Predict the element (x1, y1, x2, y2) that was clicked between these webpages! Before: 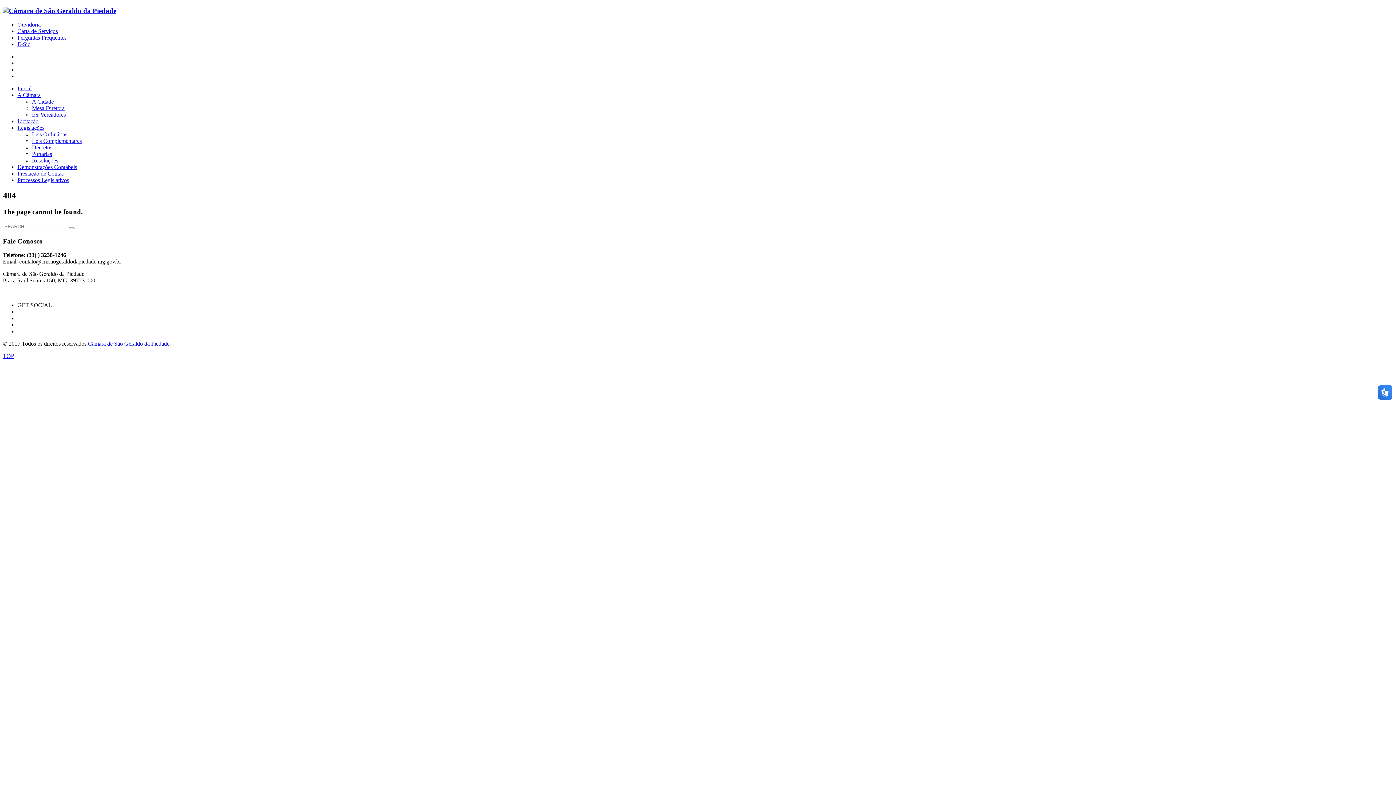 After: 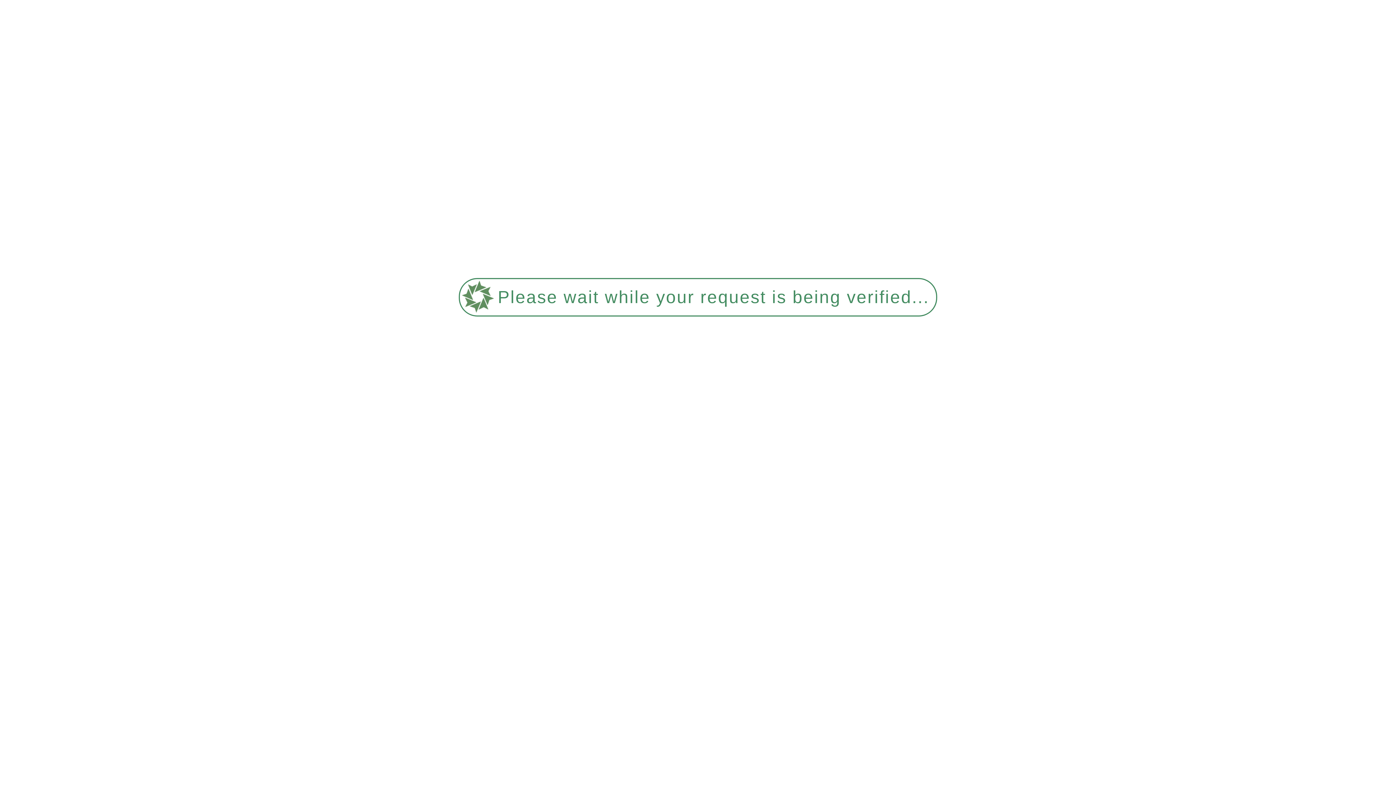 Action: bbox: (17, 124, 44, 131) label: Legislações